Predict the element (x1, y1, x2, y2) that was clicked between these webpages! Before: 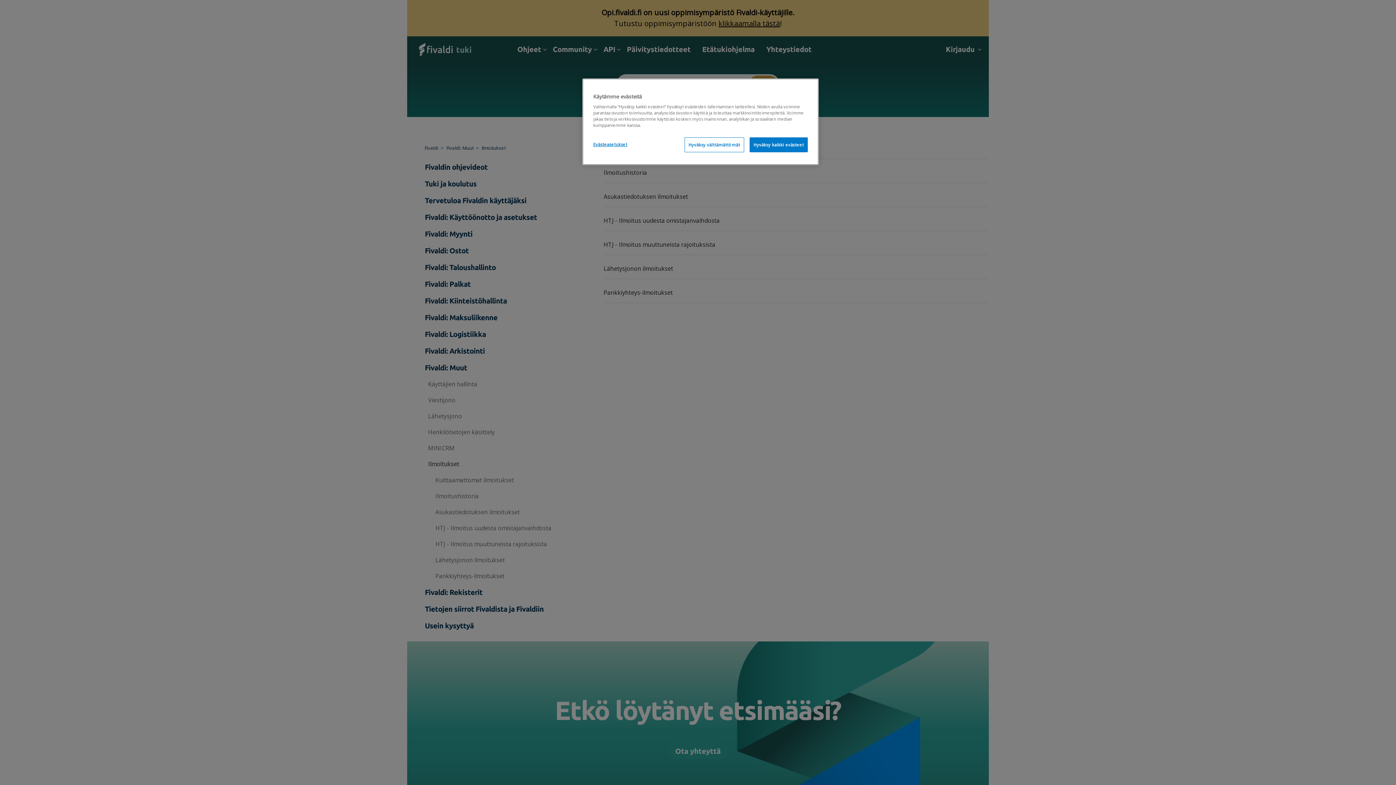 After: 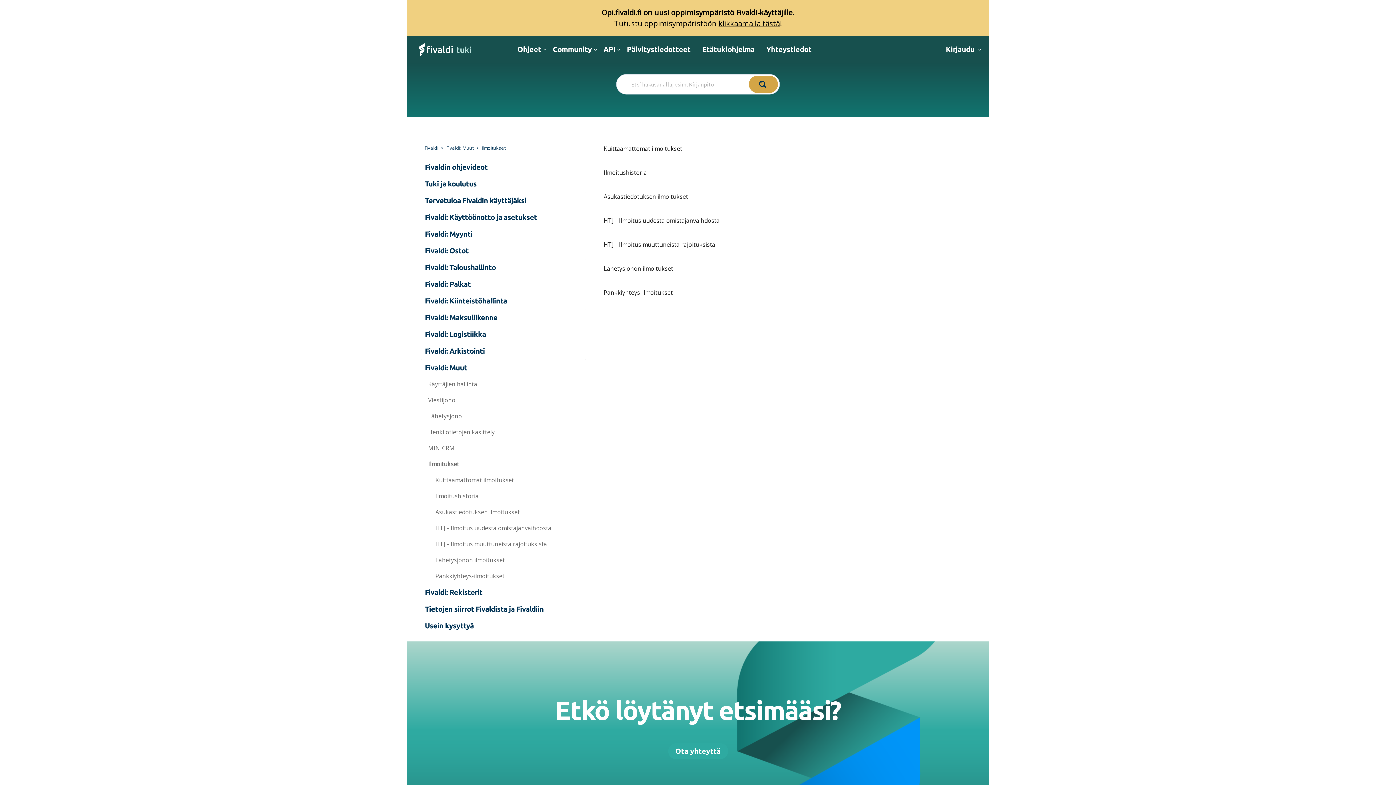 Action: label: Hyväksy välttämättömät bbox: (684, 137, 744, 152)